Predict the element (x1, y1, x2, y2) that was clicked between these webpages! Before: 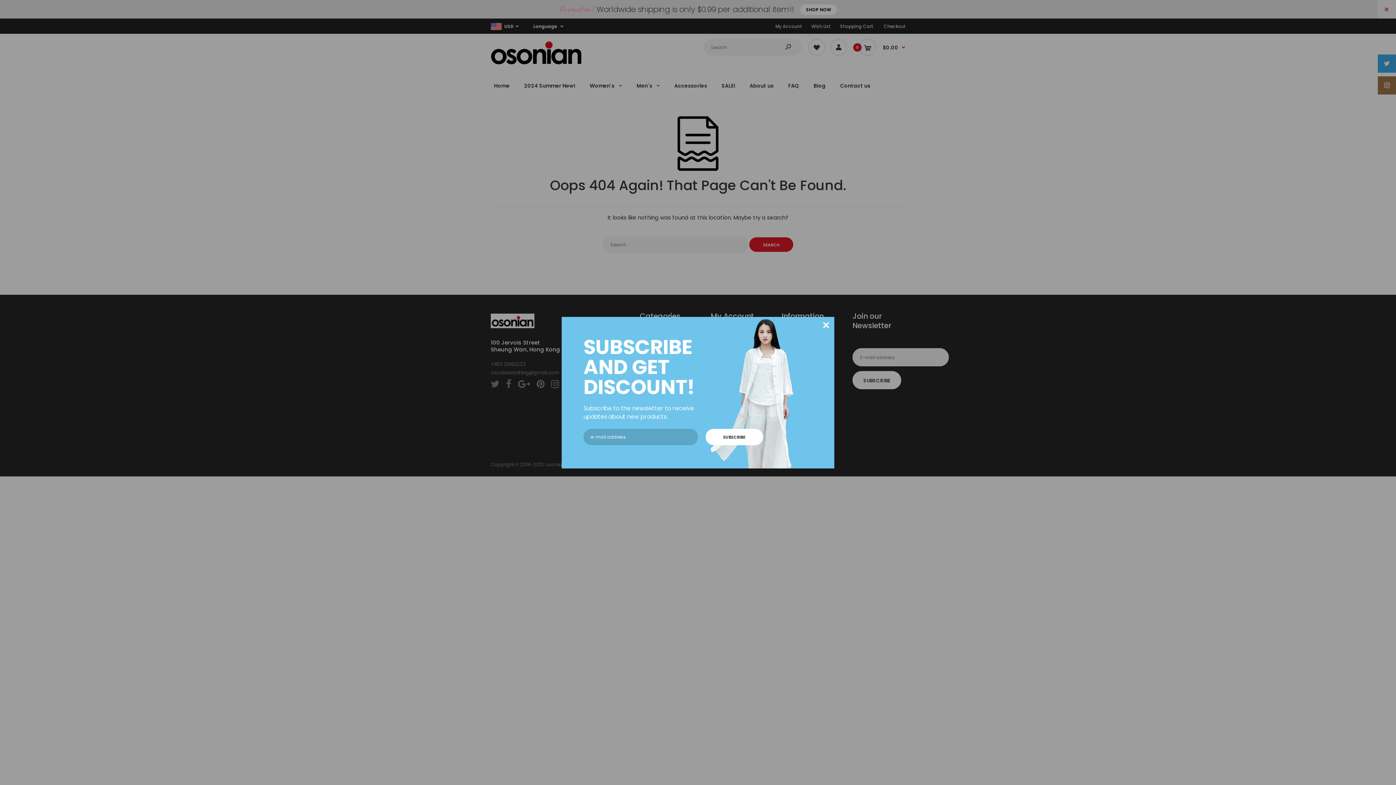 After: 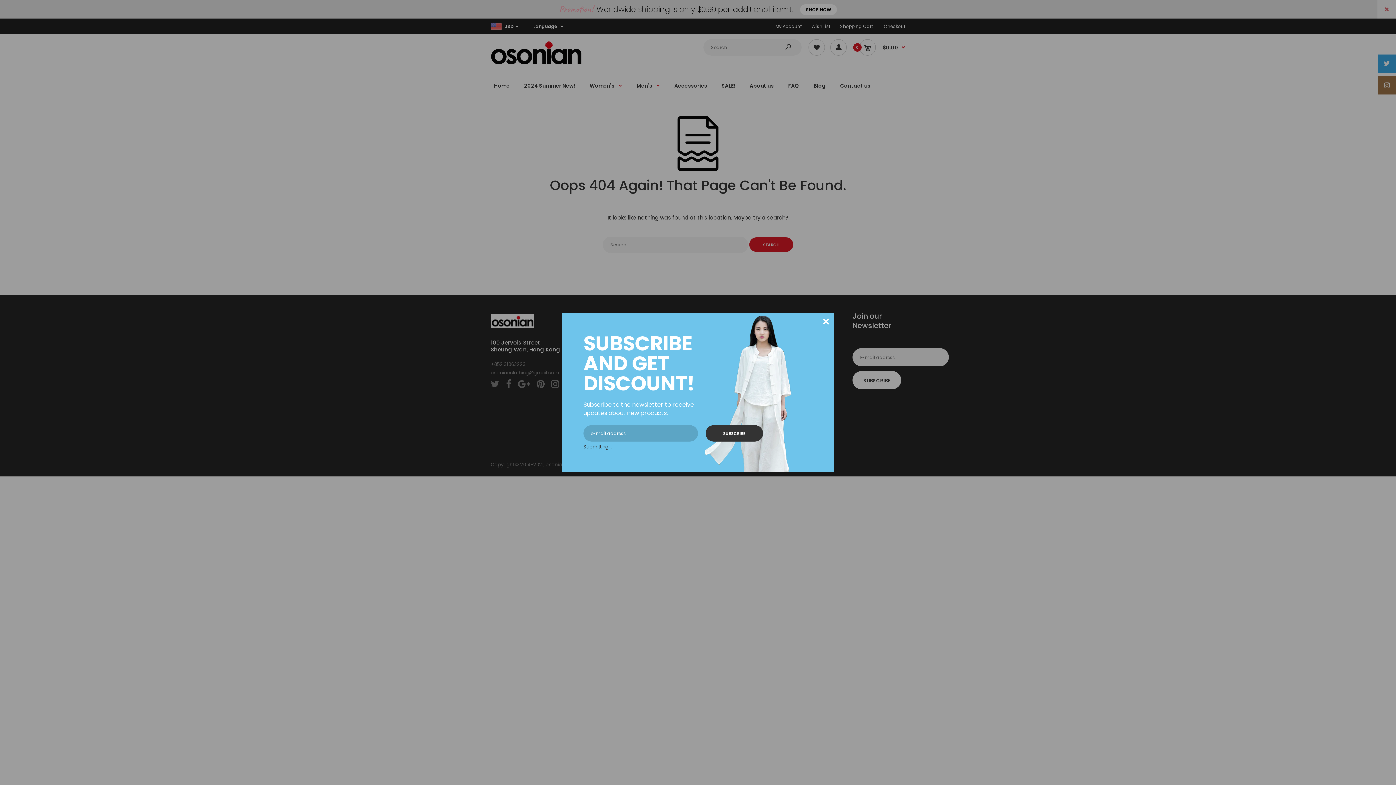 Action: label: SUBSCRIBE bbox: (705, 428, 763, 445)